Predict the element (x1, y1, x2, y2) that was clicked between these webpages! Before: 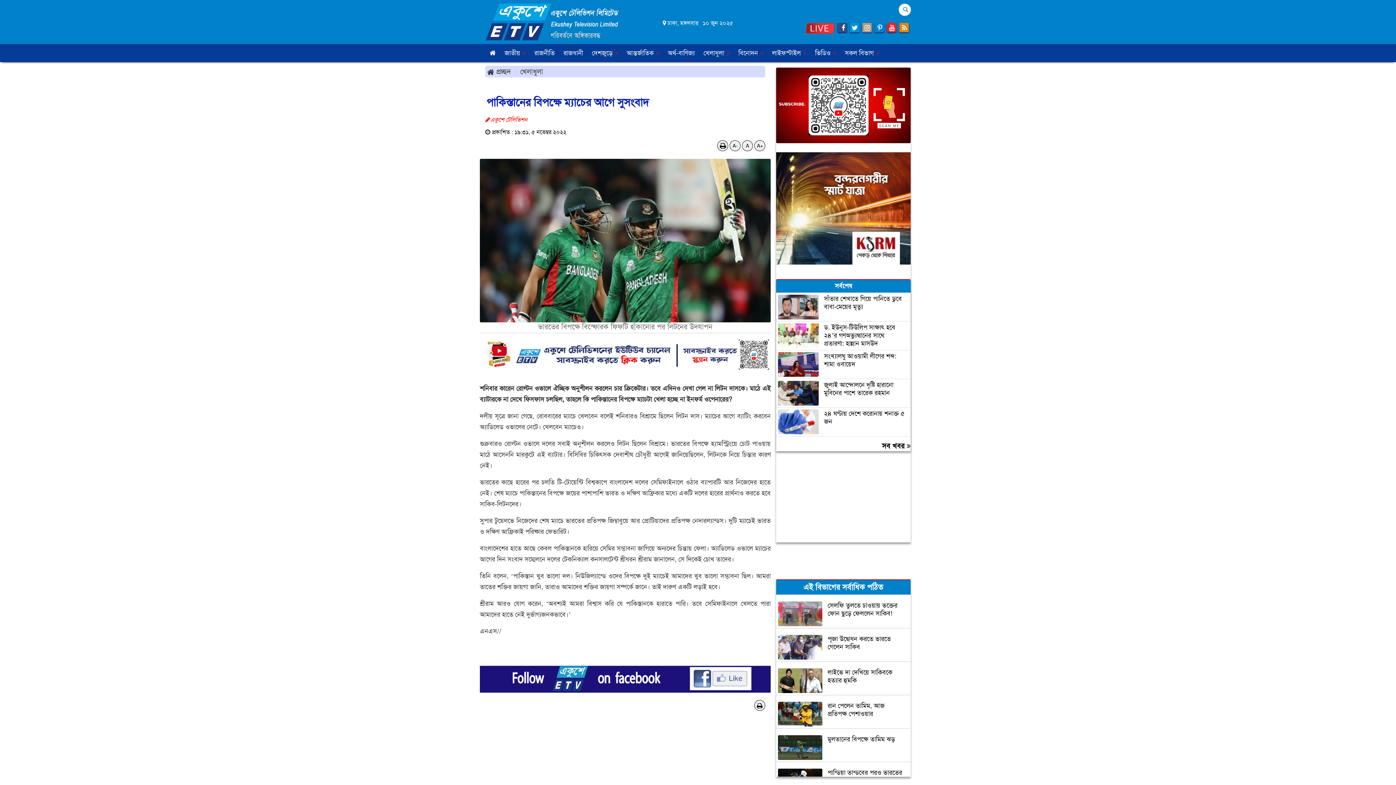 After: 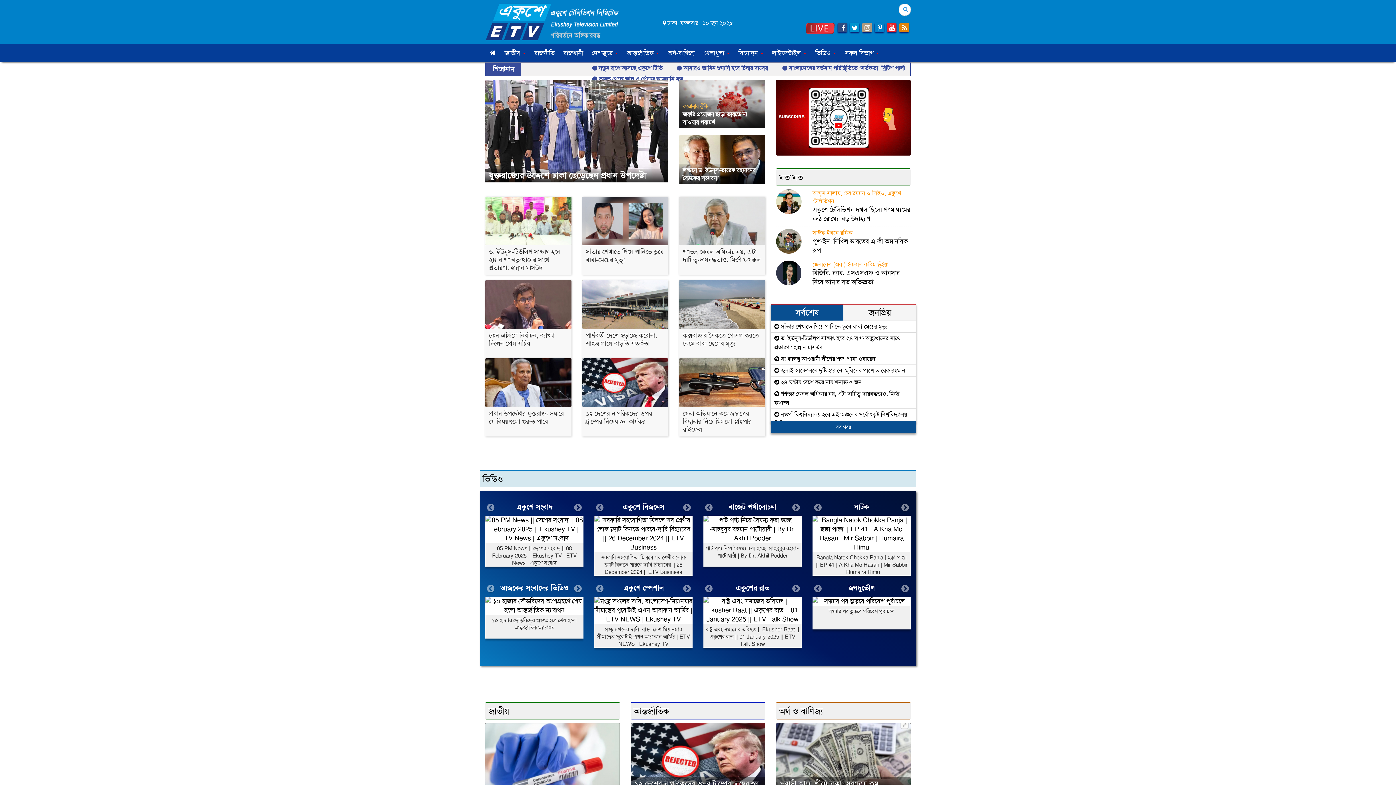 Action: bbox: (487, 66, 510, 76) label:  প্রচ্ছদ